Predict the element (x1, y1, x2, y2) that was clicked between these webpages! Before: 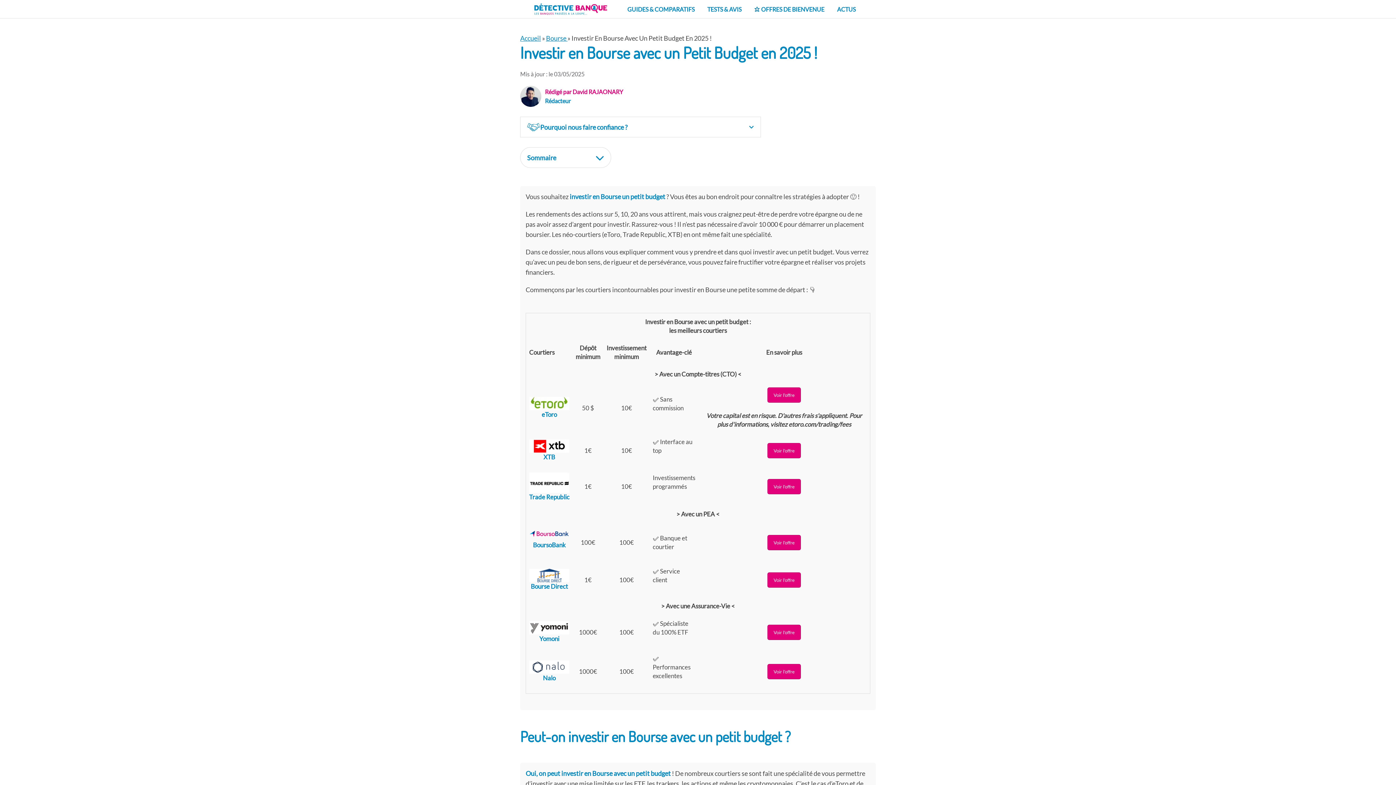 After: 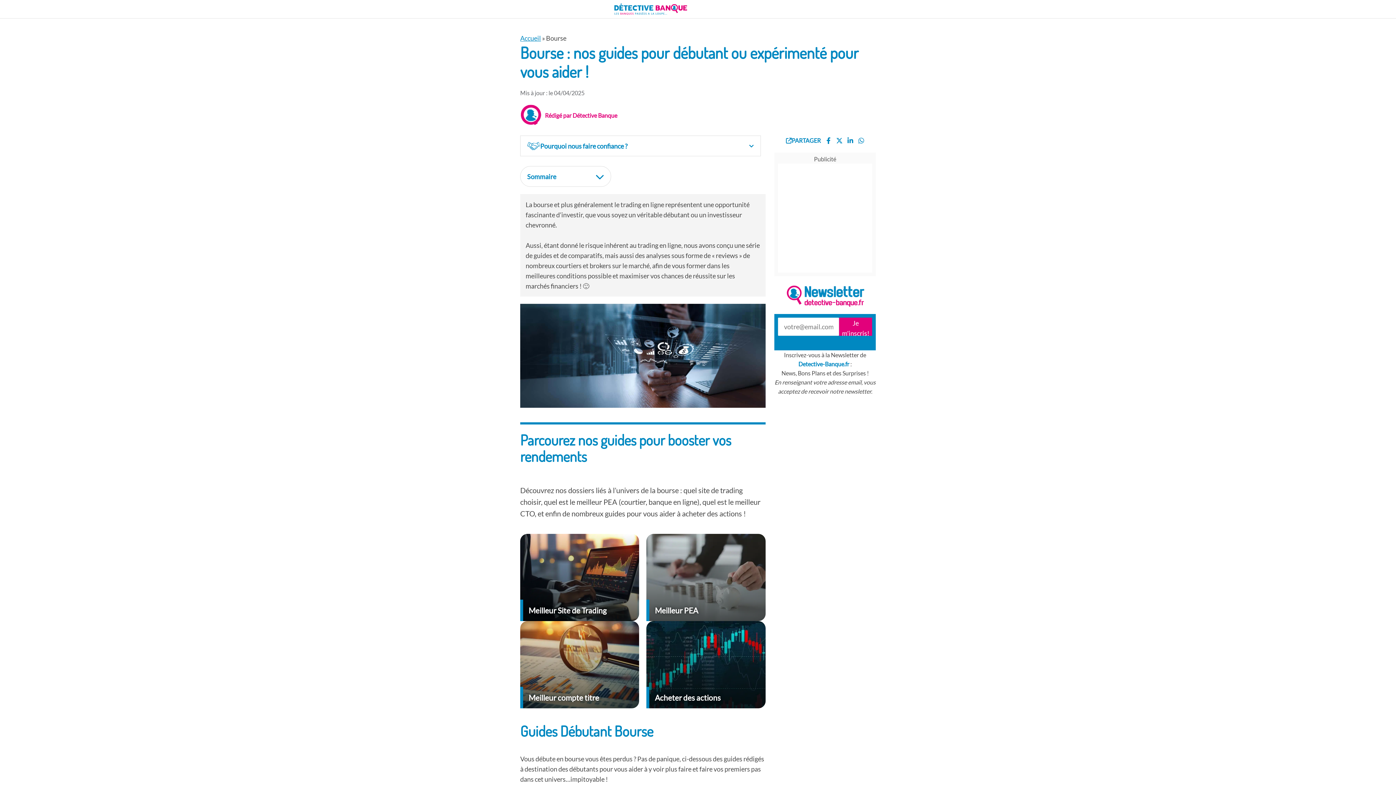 Action: bbox: (546, 34, 567, 42) label: Bourse 